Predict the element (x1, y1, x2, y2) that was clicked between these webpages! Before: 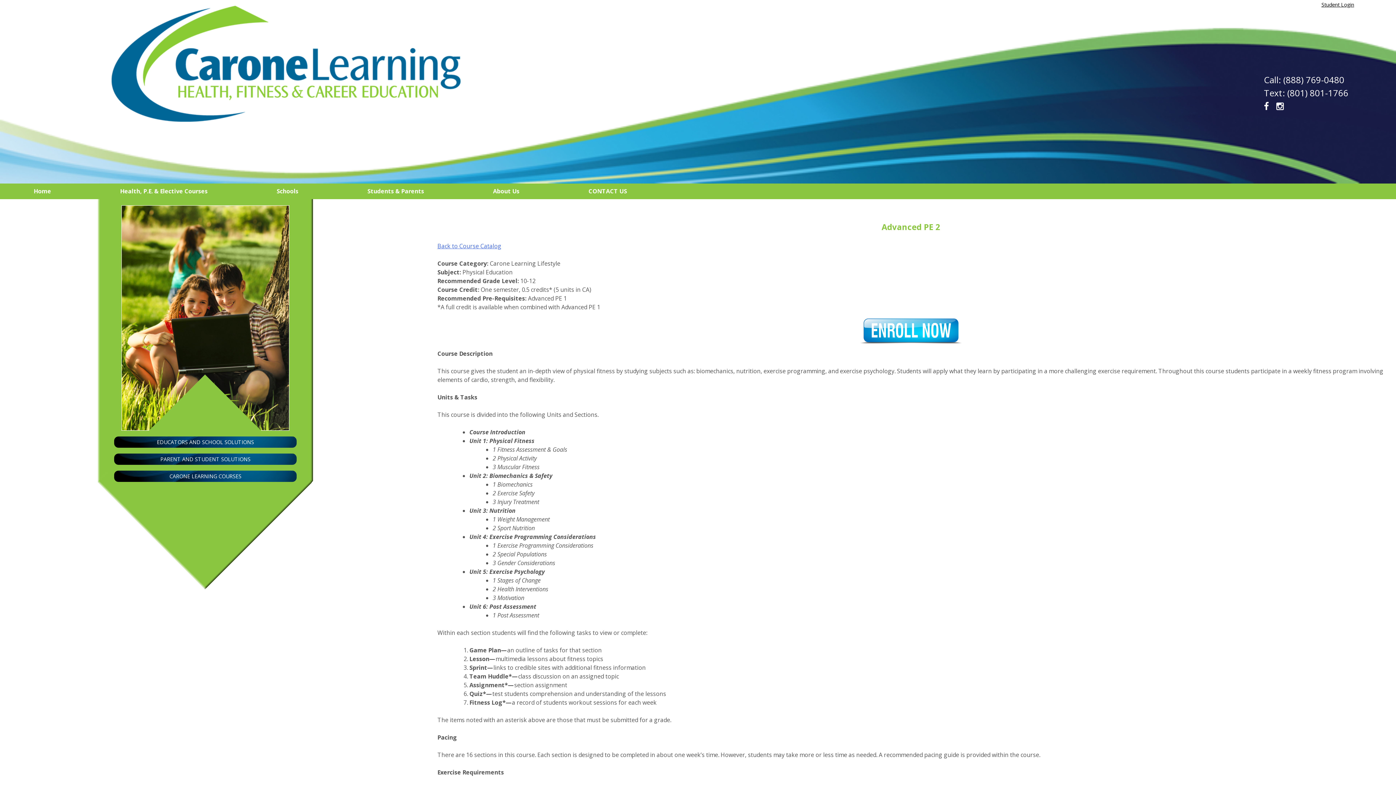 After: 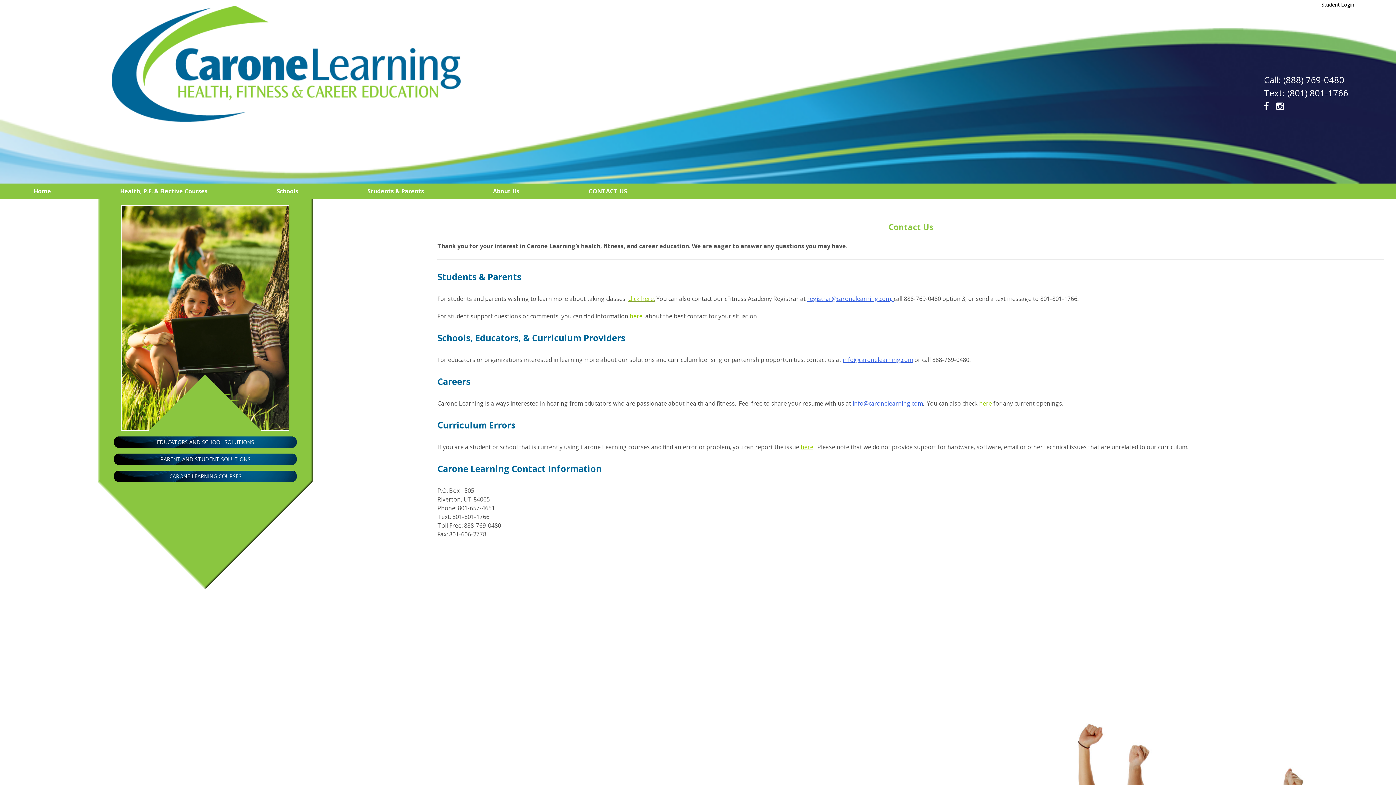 Action: label: CONTACT US bbox: (588, 183, 627, 199)